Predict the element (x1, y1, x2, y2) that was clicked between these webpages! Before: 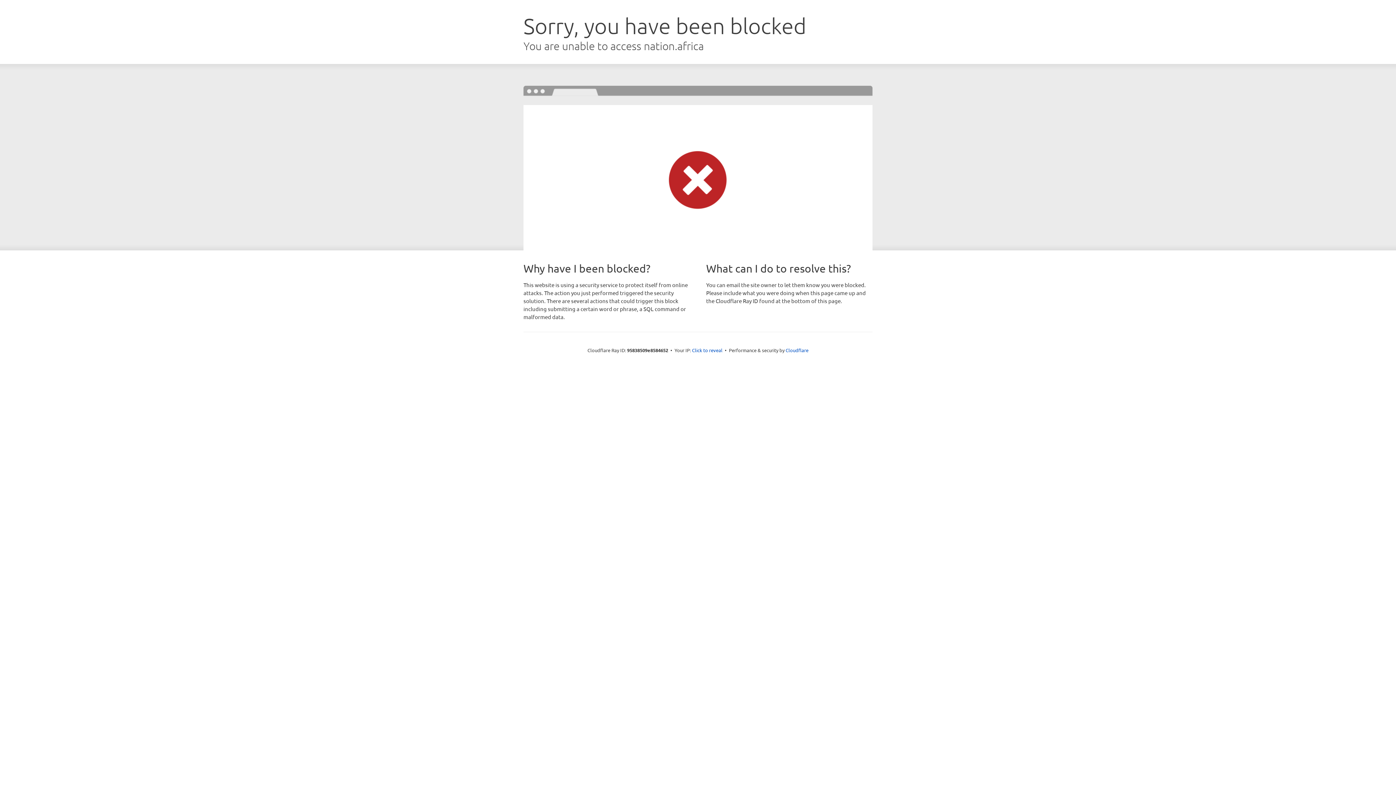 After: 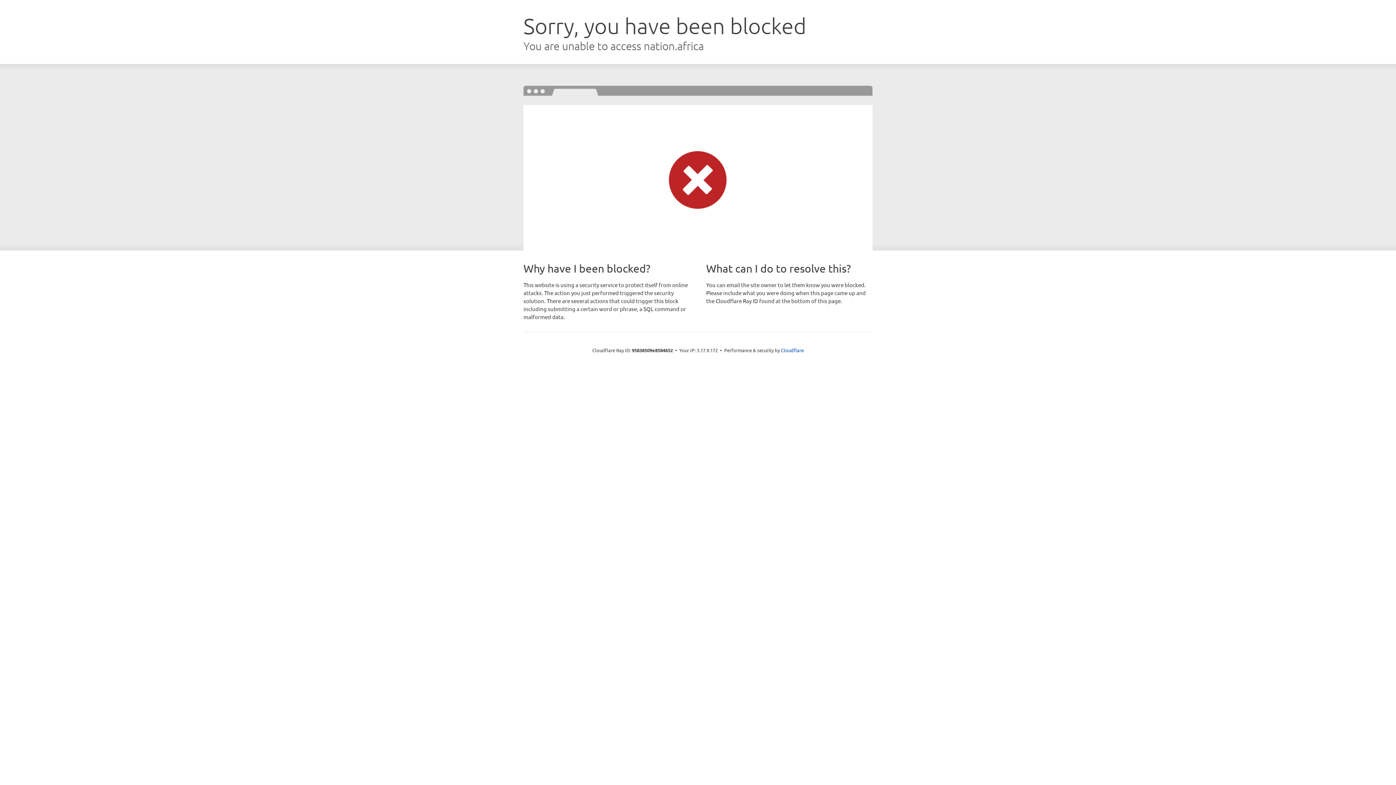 Action: label: Click to reveal bbox: (692, 346, 722, 353)